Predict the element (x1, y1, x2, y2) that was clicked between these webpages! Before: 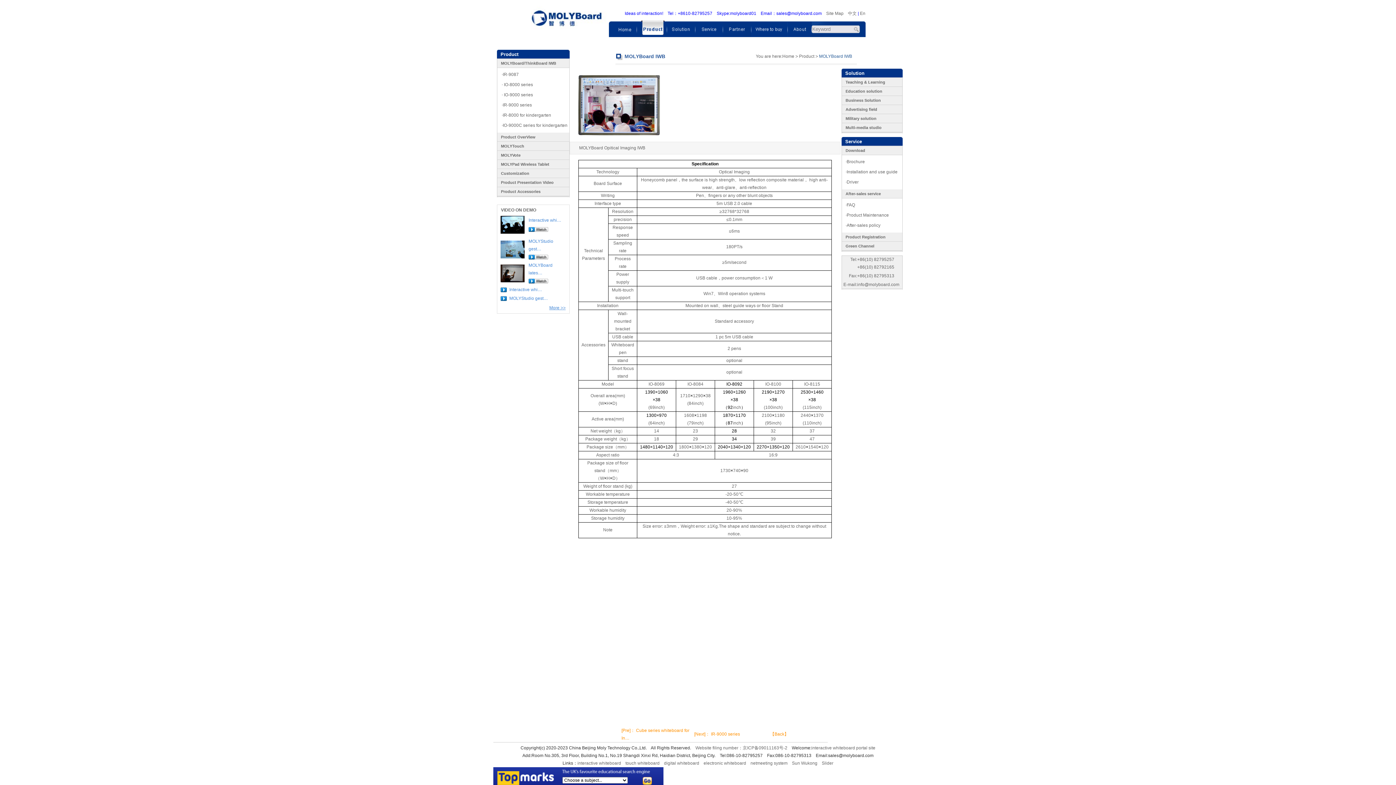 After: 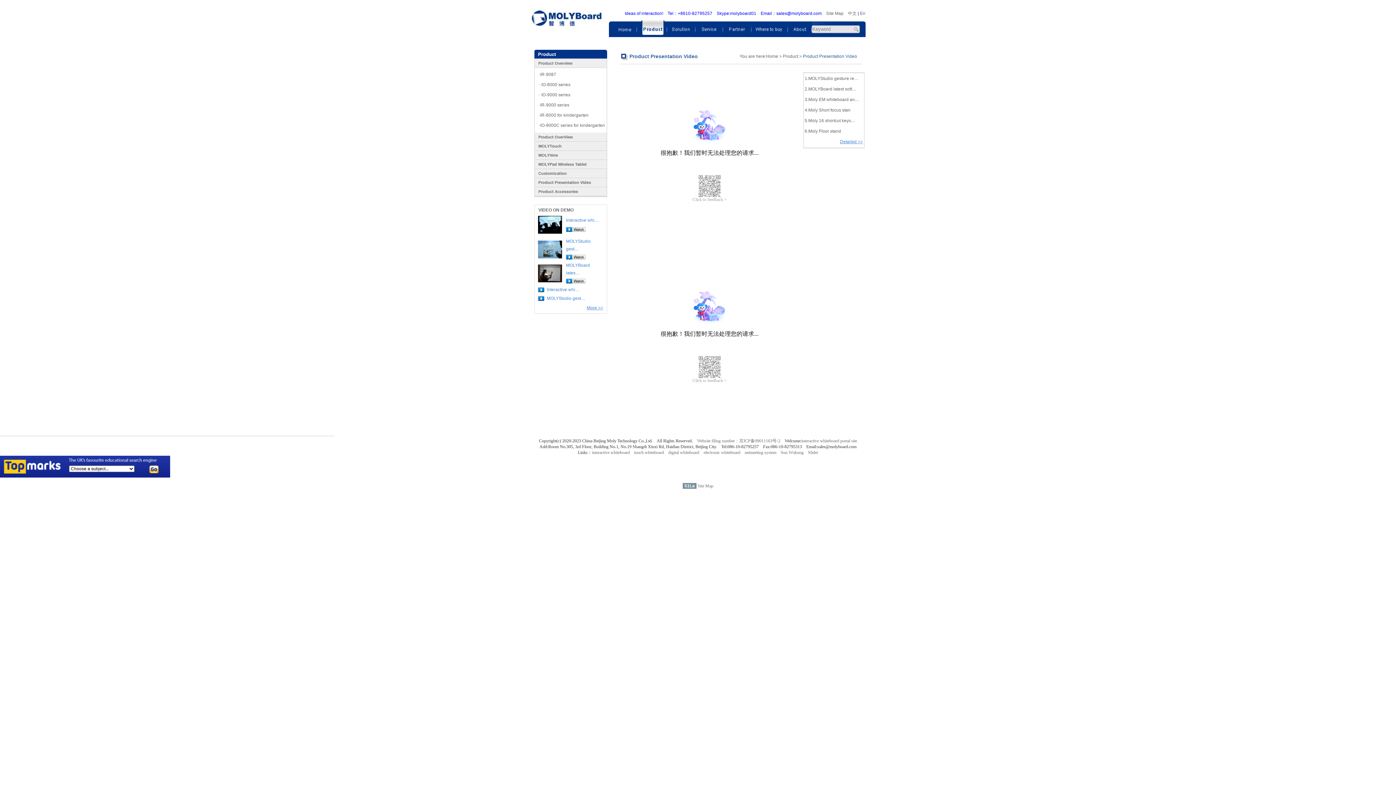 Action: label: Interactive whi… bbox: (509, 287, 542, 292)